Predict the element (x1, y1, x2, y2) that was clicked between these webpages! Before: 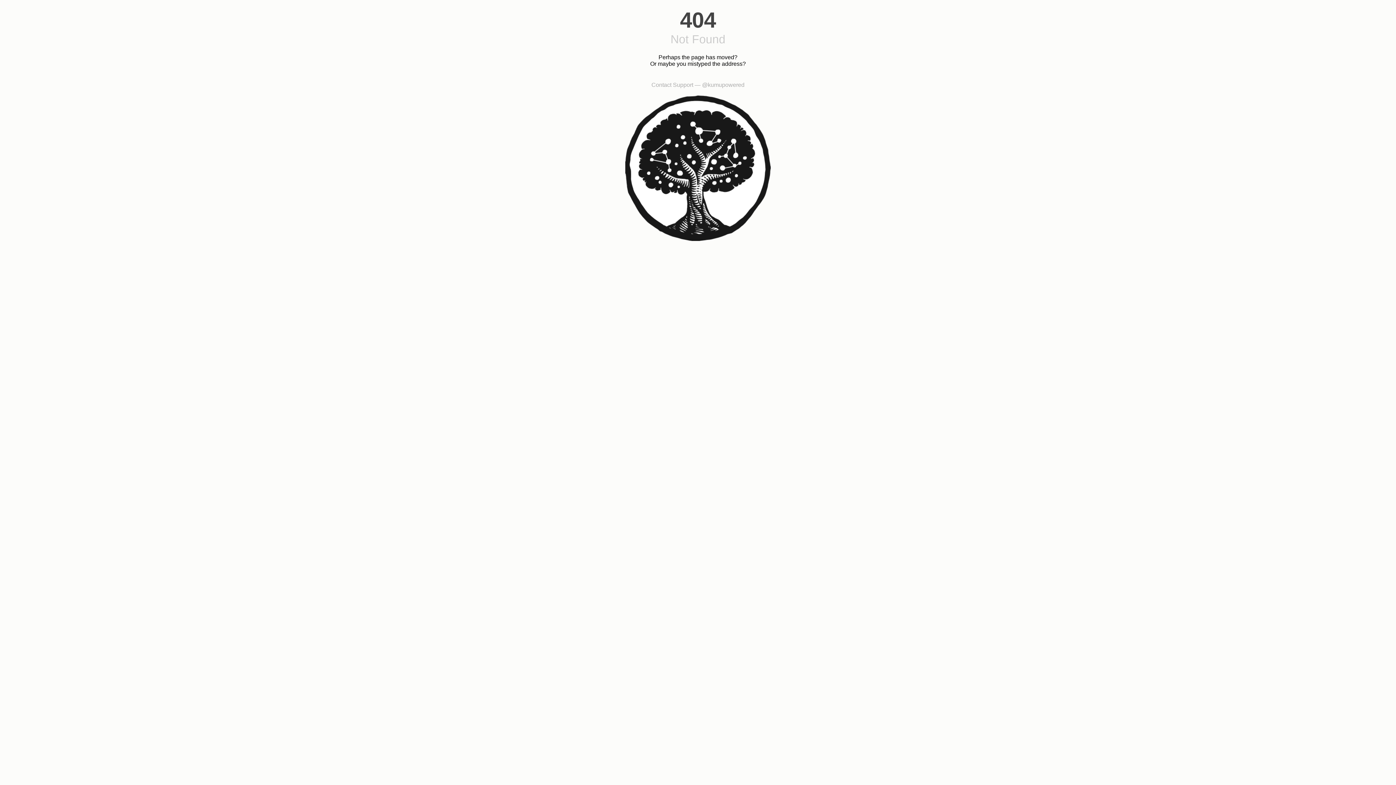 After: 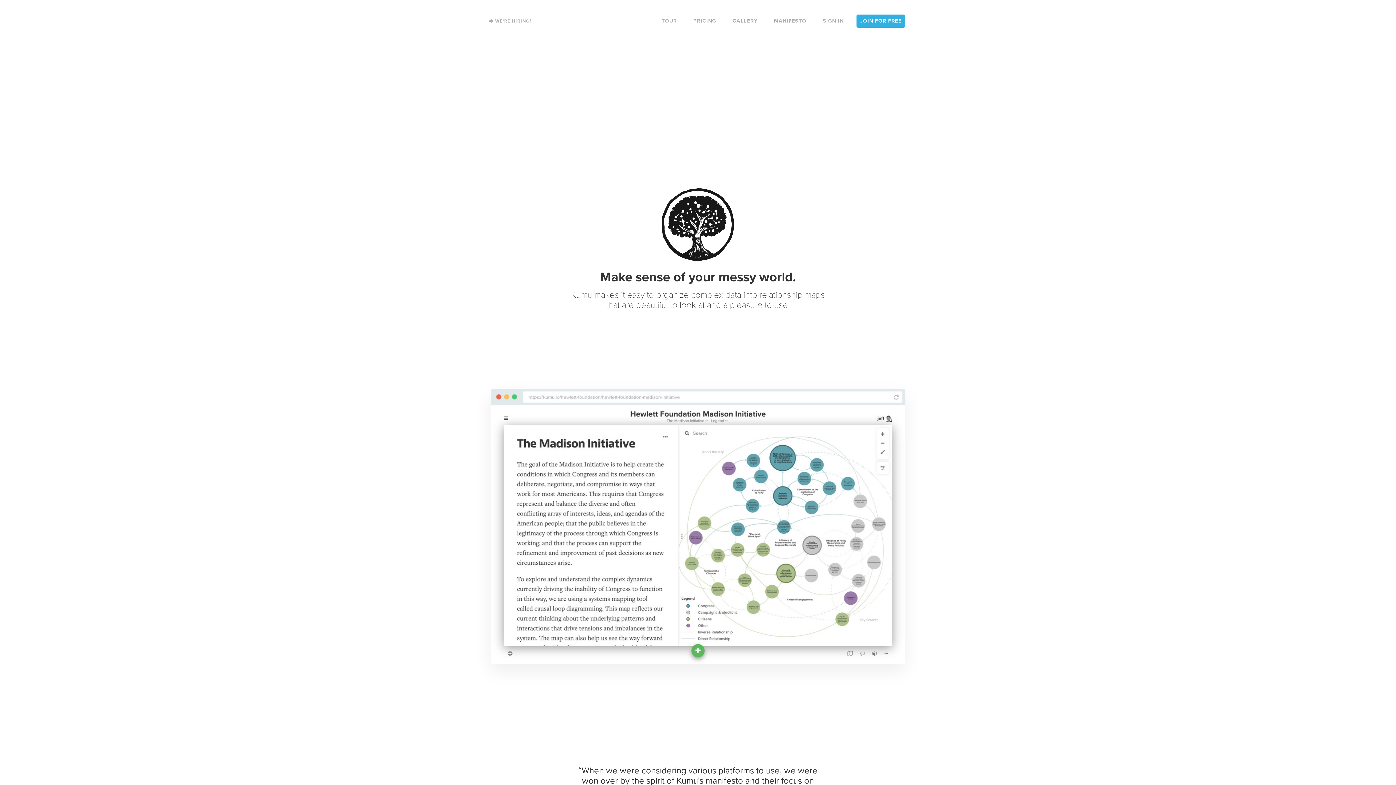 Action: bbox: (625, 95, 770, 241)